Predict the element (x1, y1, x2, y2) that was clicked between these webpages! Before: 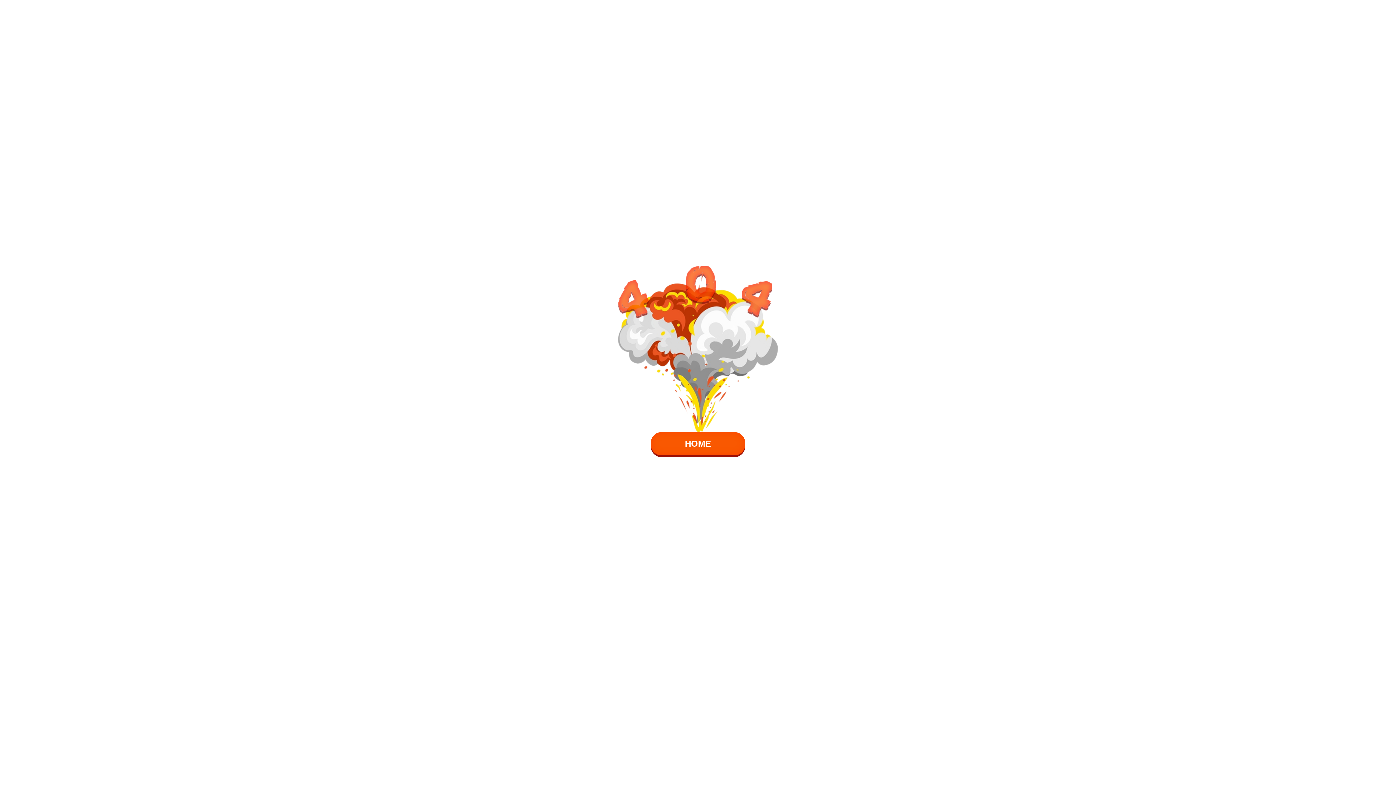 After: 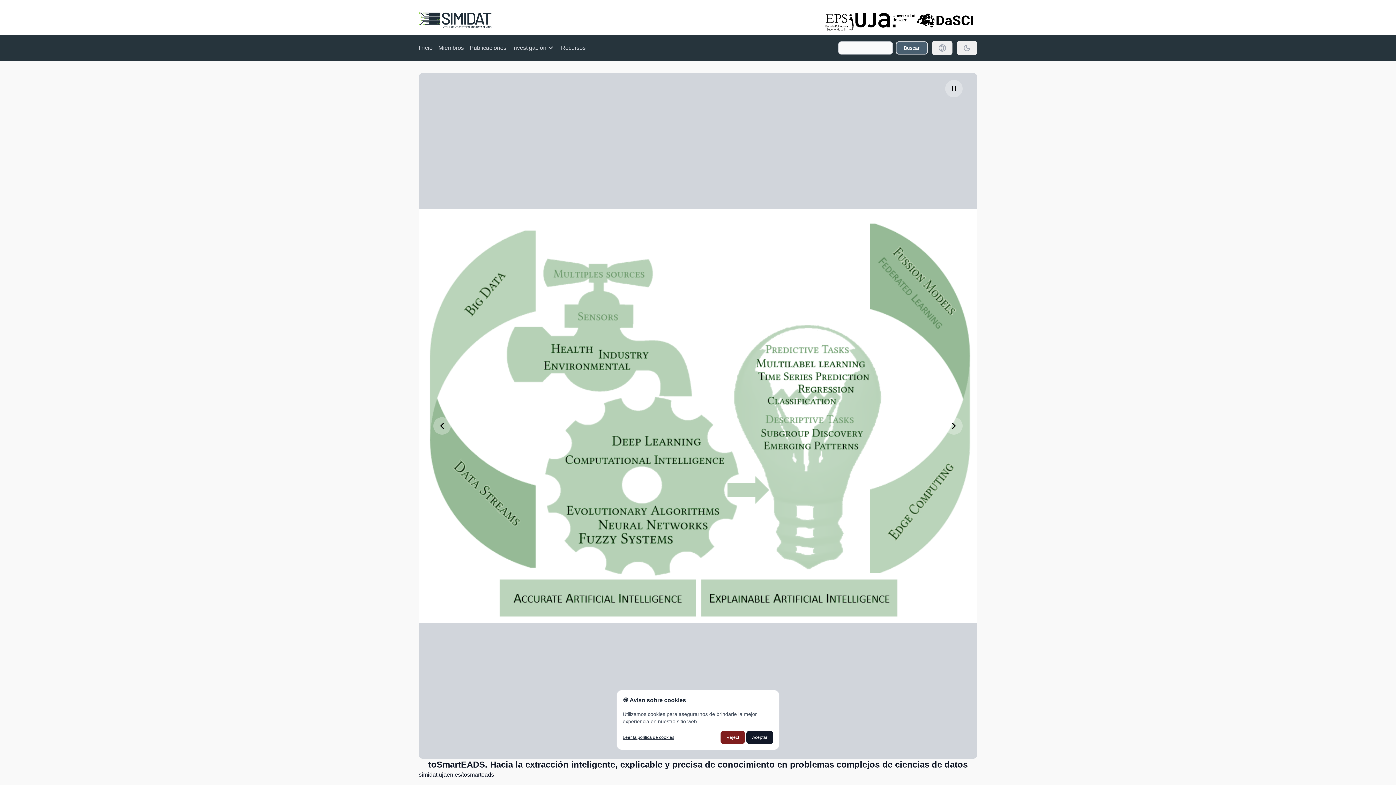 Action: label: HOME bbox: (650, 432, 745, 455)